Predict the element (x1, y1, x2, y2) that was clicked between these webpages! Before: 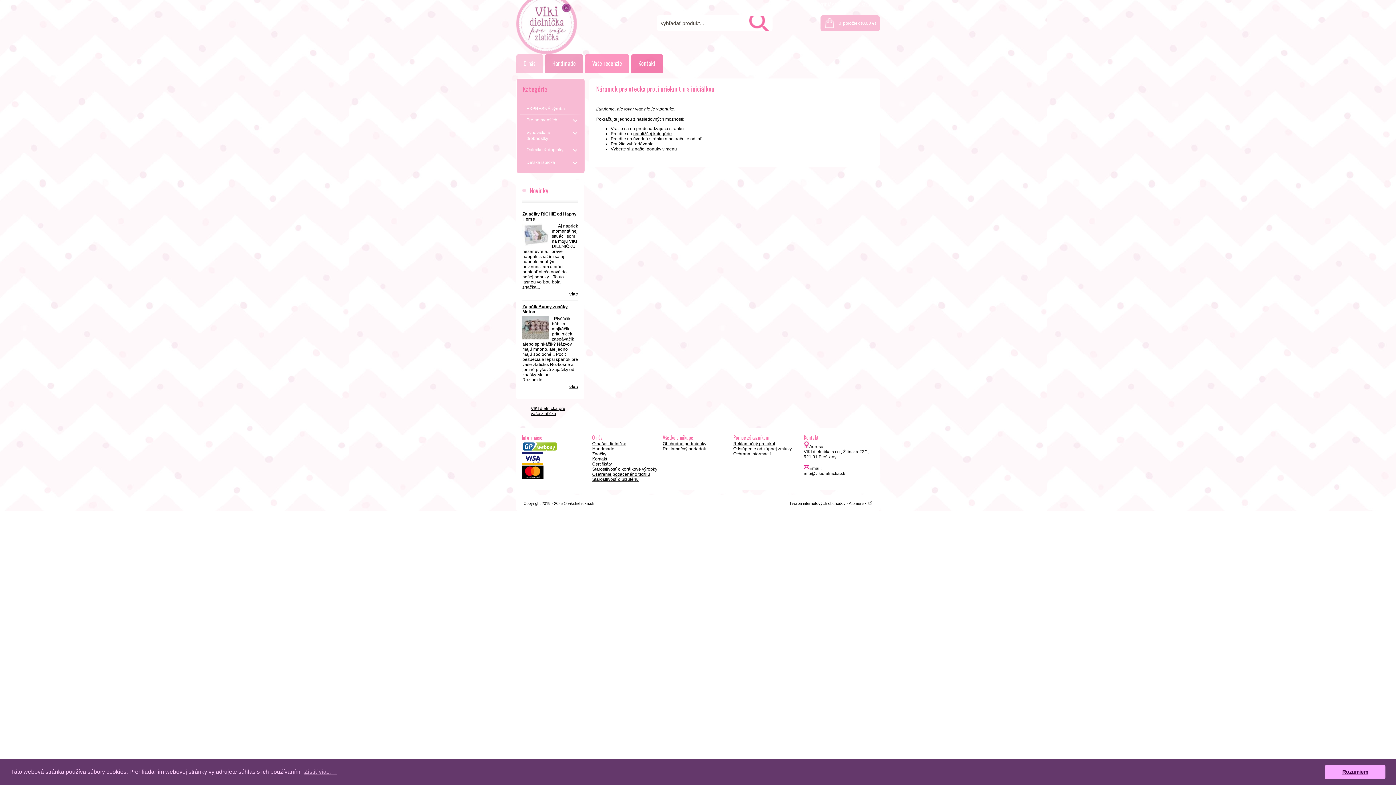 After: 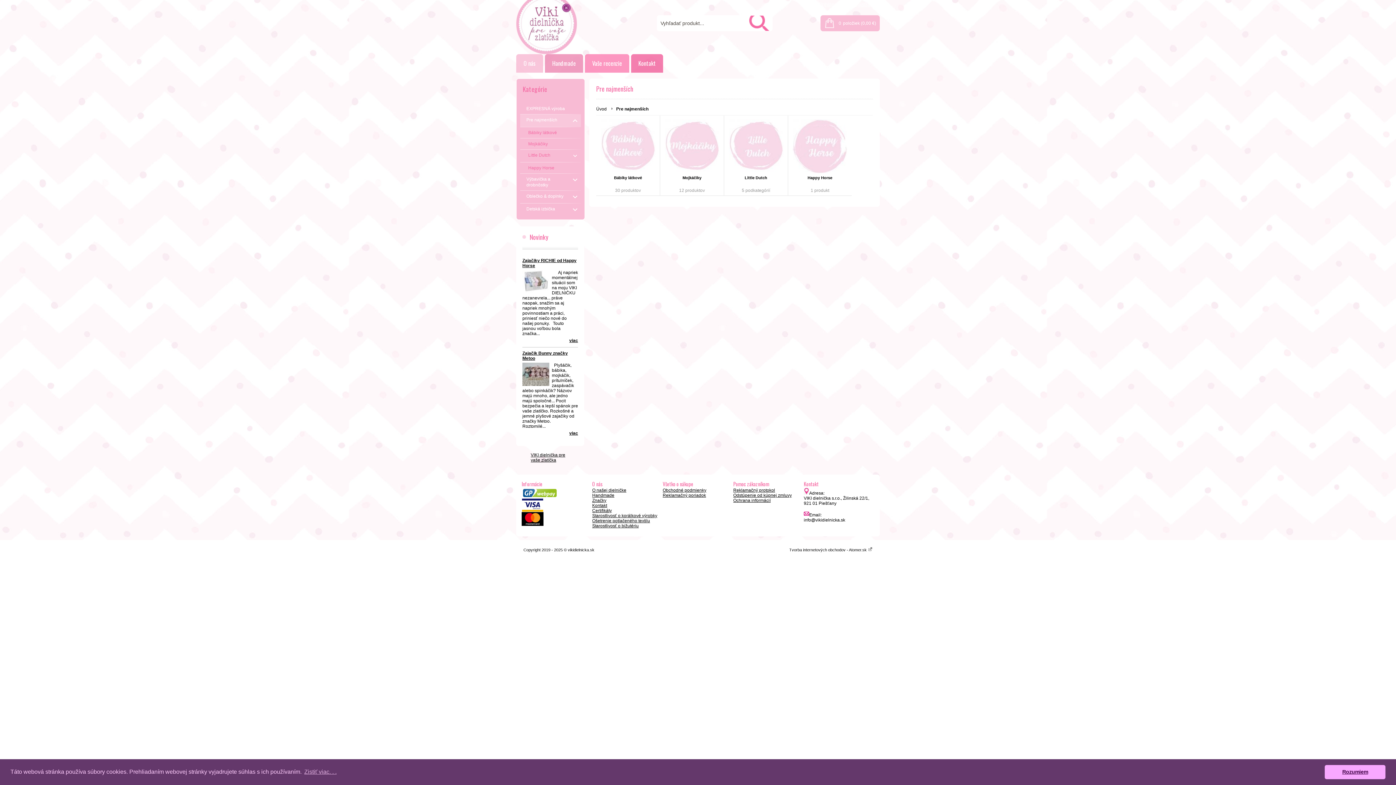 Action: label: Pre najmenších bbox: (520, 114, 581, 127)